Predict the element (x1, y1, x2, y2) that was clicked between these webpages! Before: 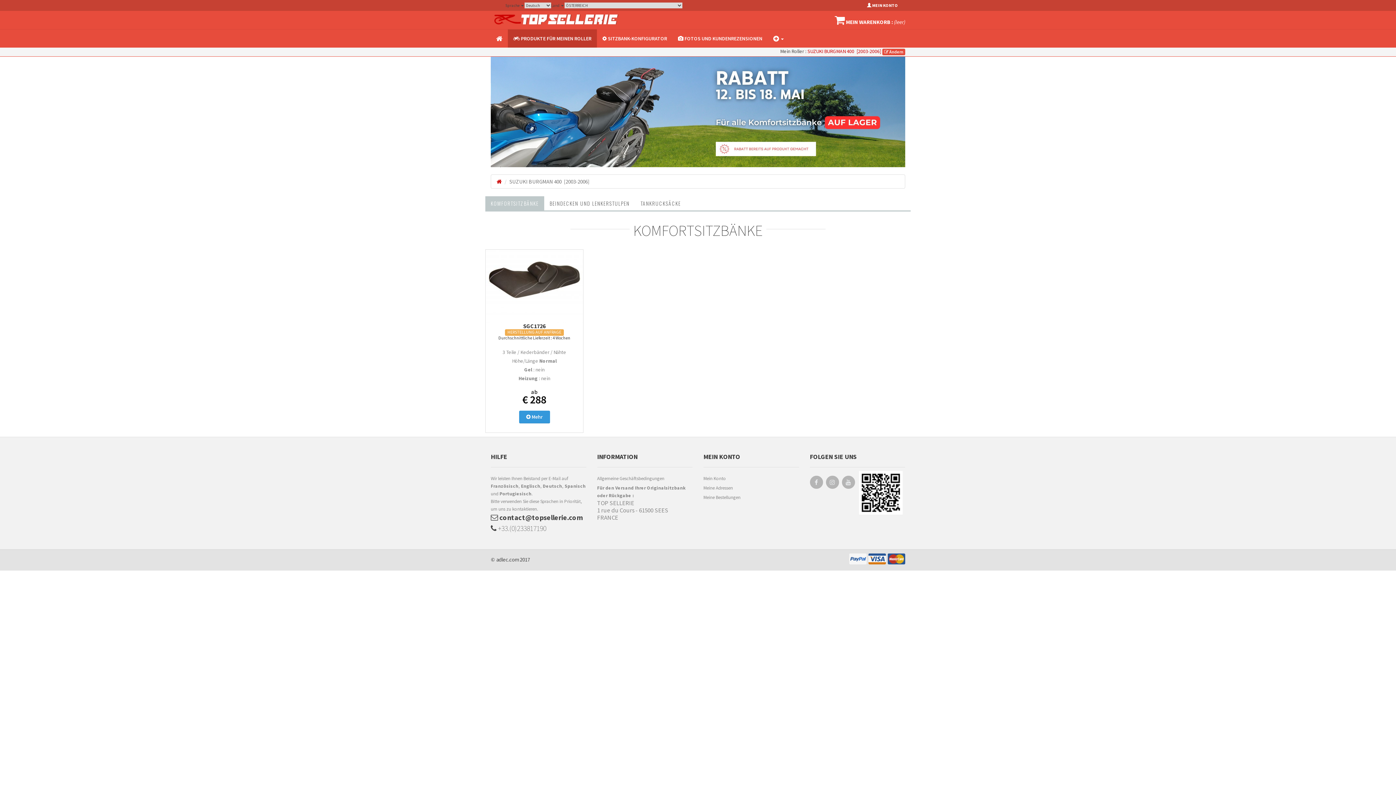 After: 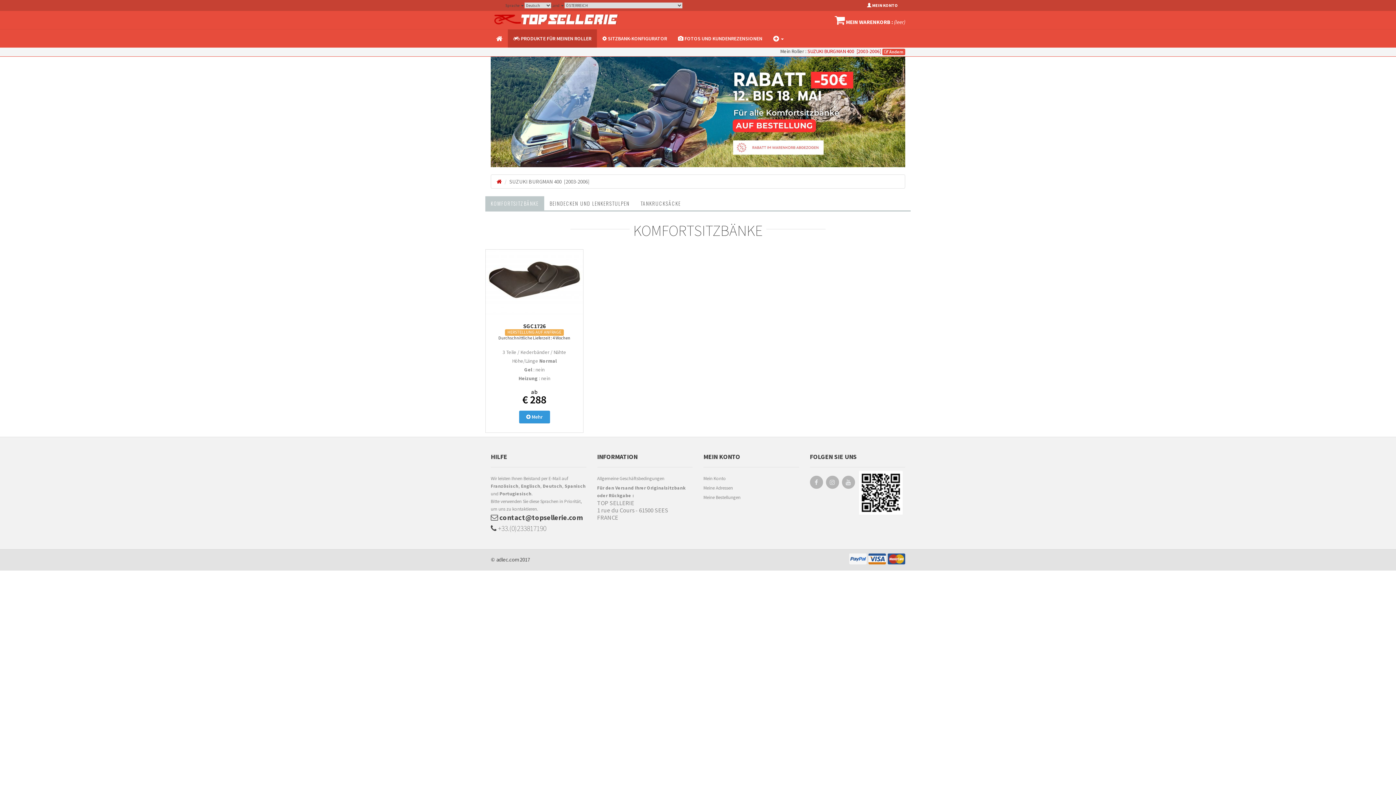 Action: label: KOMFORTSITZBÄNKE bbox: (485, 196, 544, 210)